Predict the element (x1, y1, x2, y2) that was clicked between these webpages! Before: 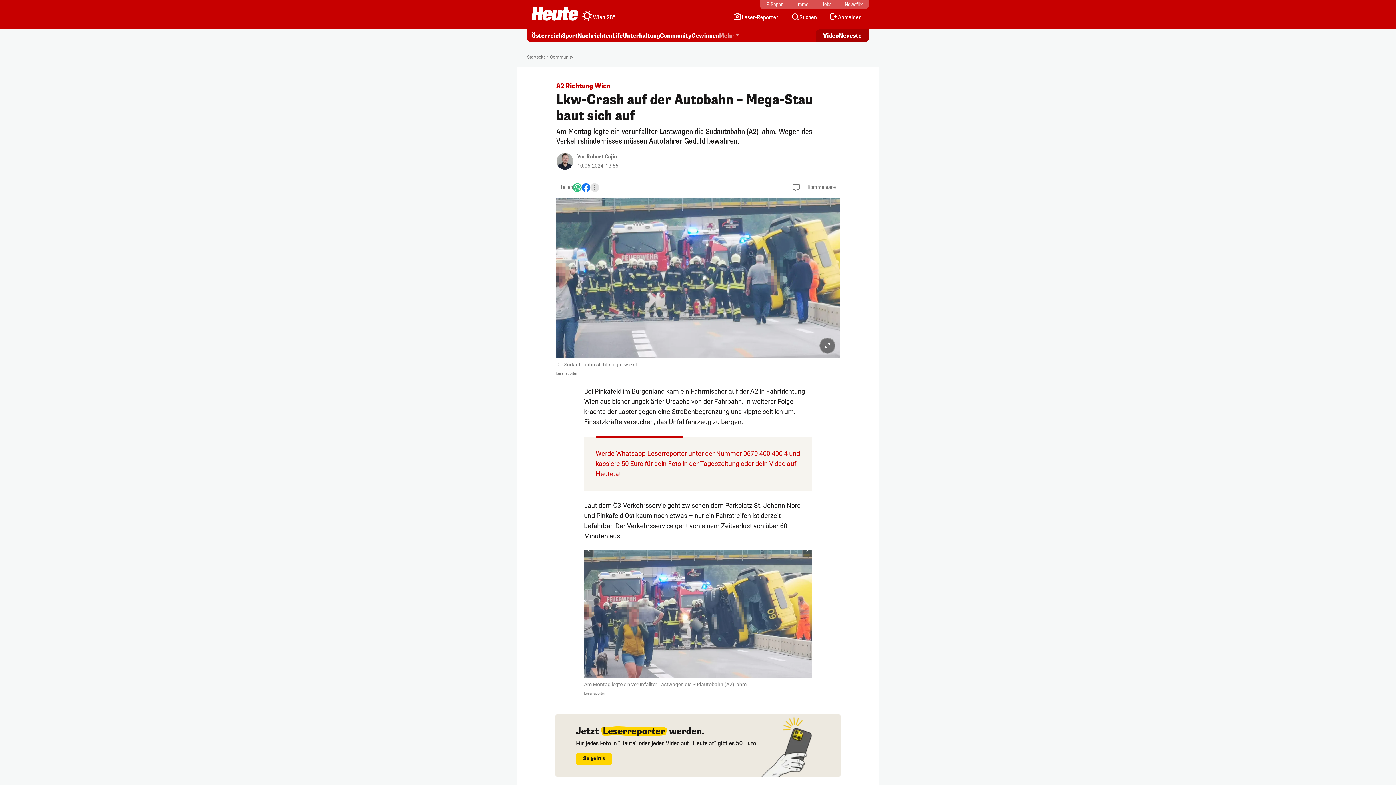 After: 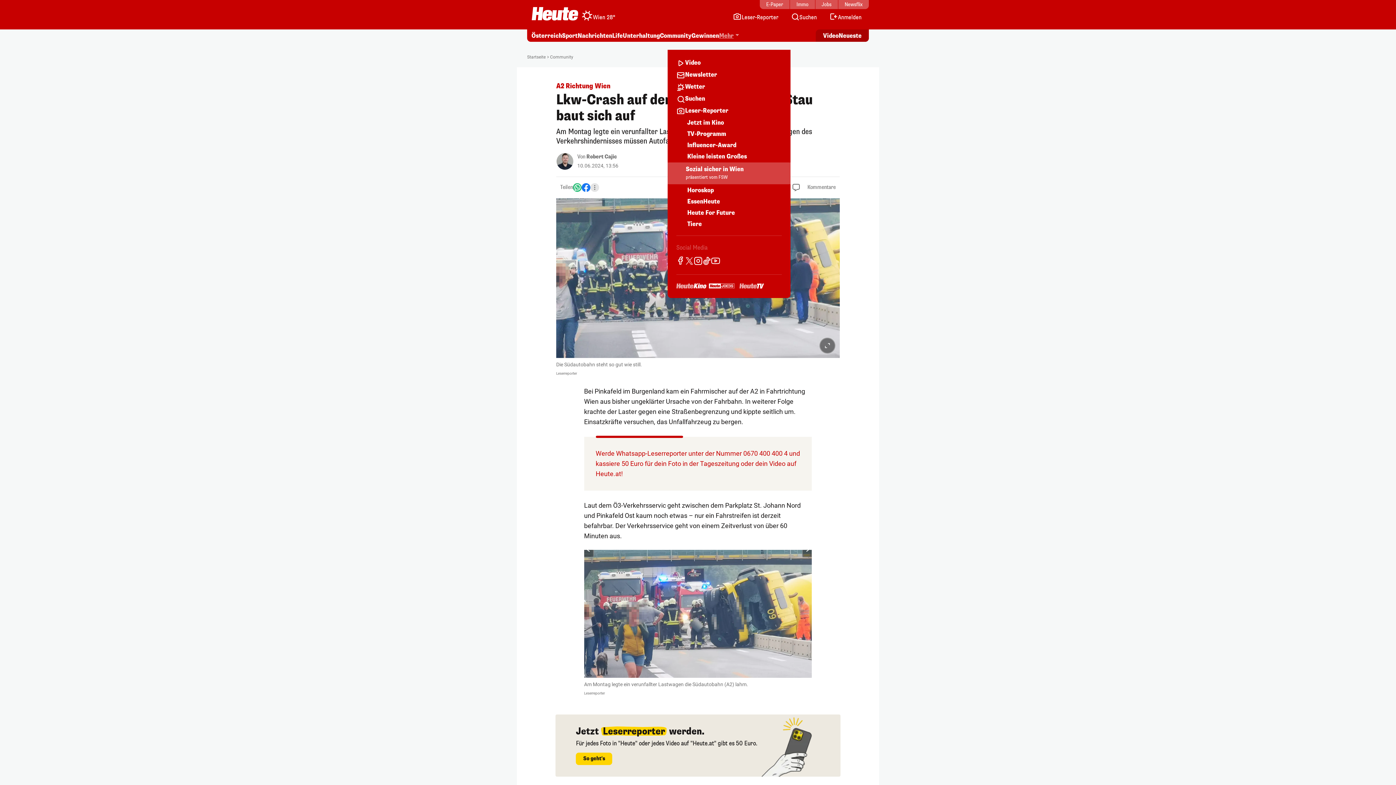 Action: bbox: (719, 32, 739, 40) label: Mehr